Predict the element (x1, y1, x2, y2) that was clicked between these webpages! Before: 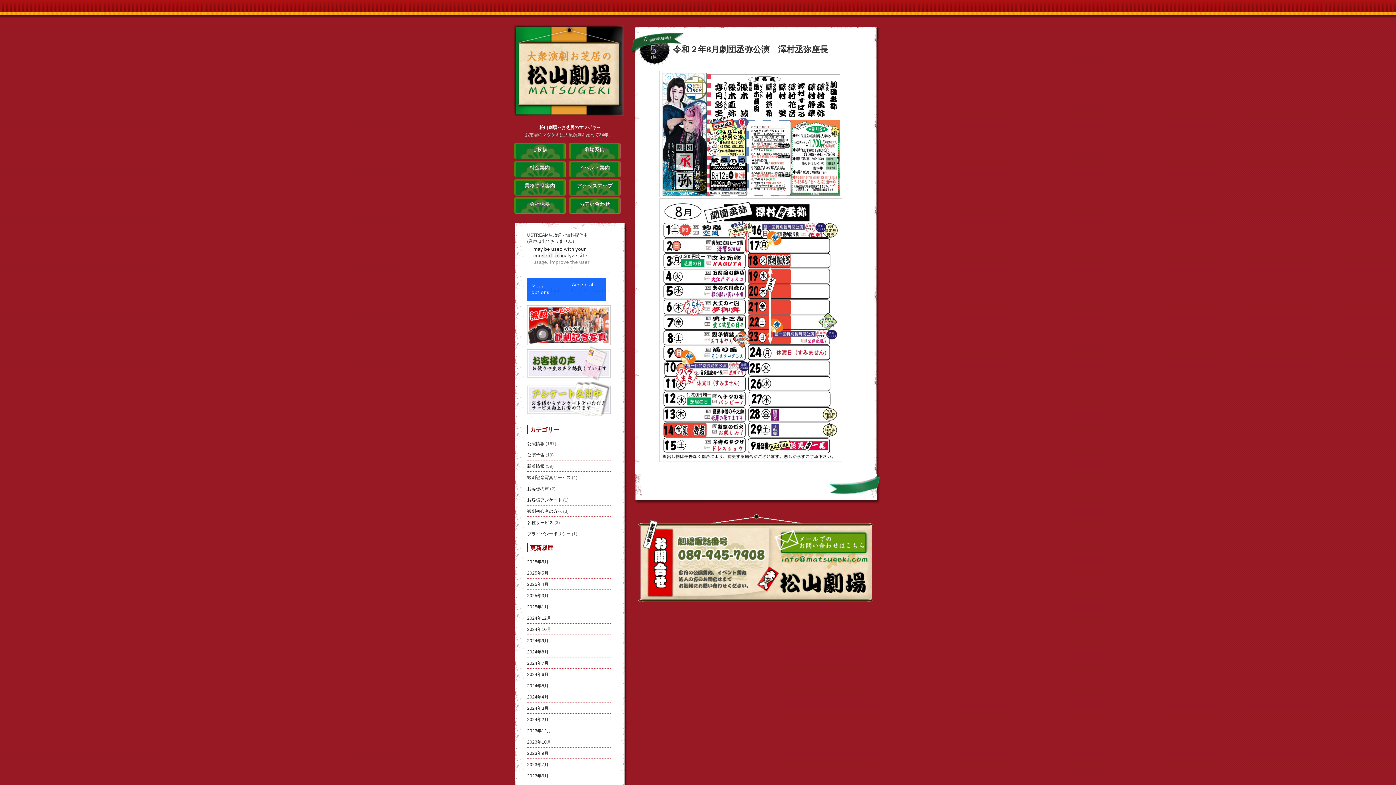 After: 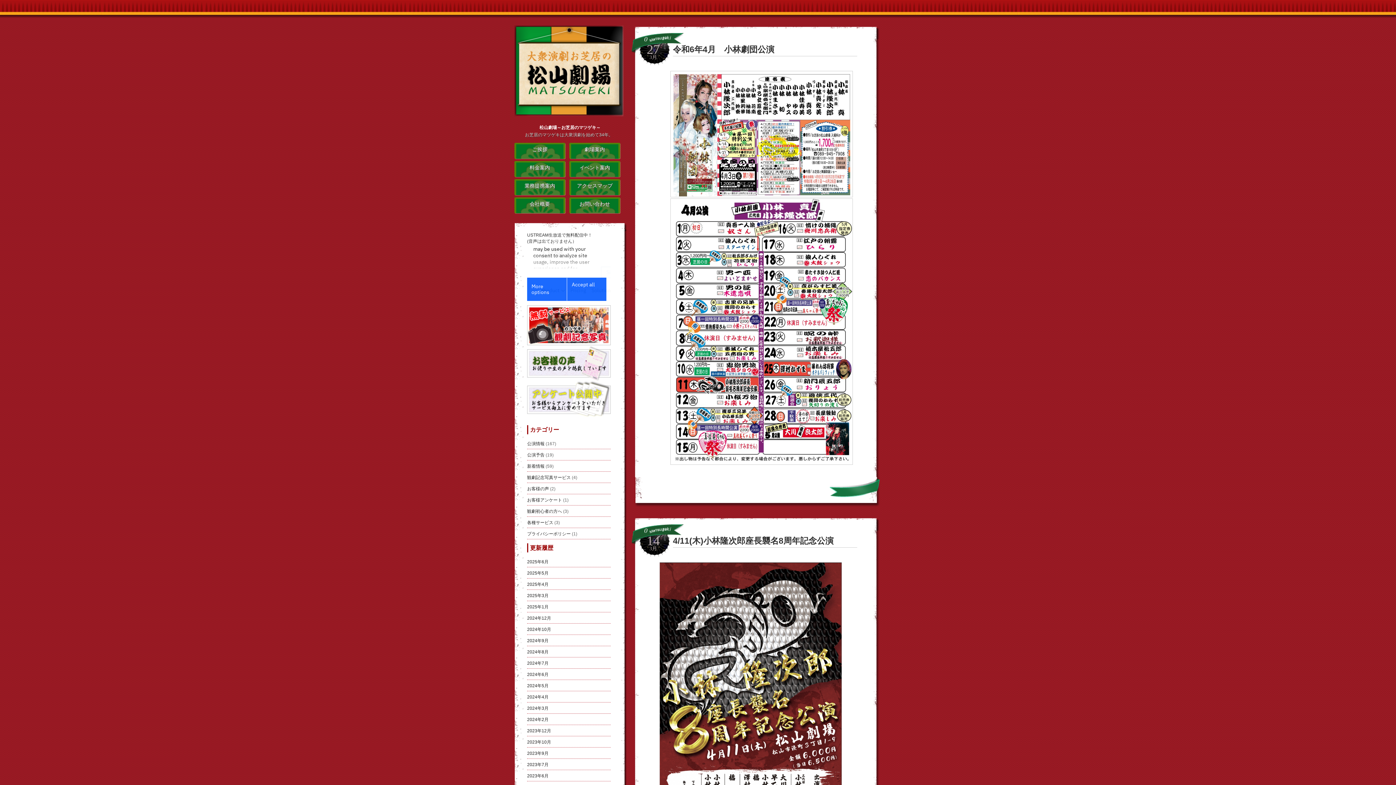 Action: label: 2024年3月 bbox: (527, 706, 548, 711)